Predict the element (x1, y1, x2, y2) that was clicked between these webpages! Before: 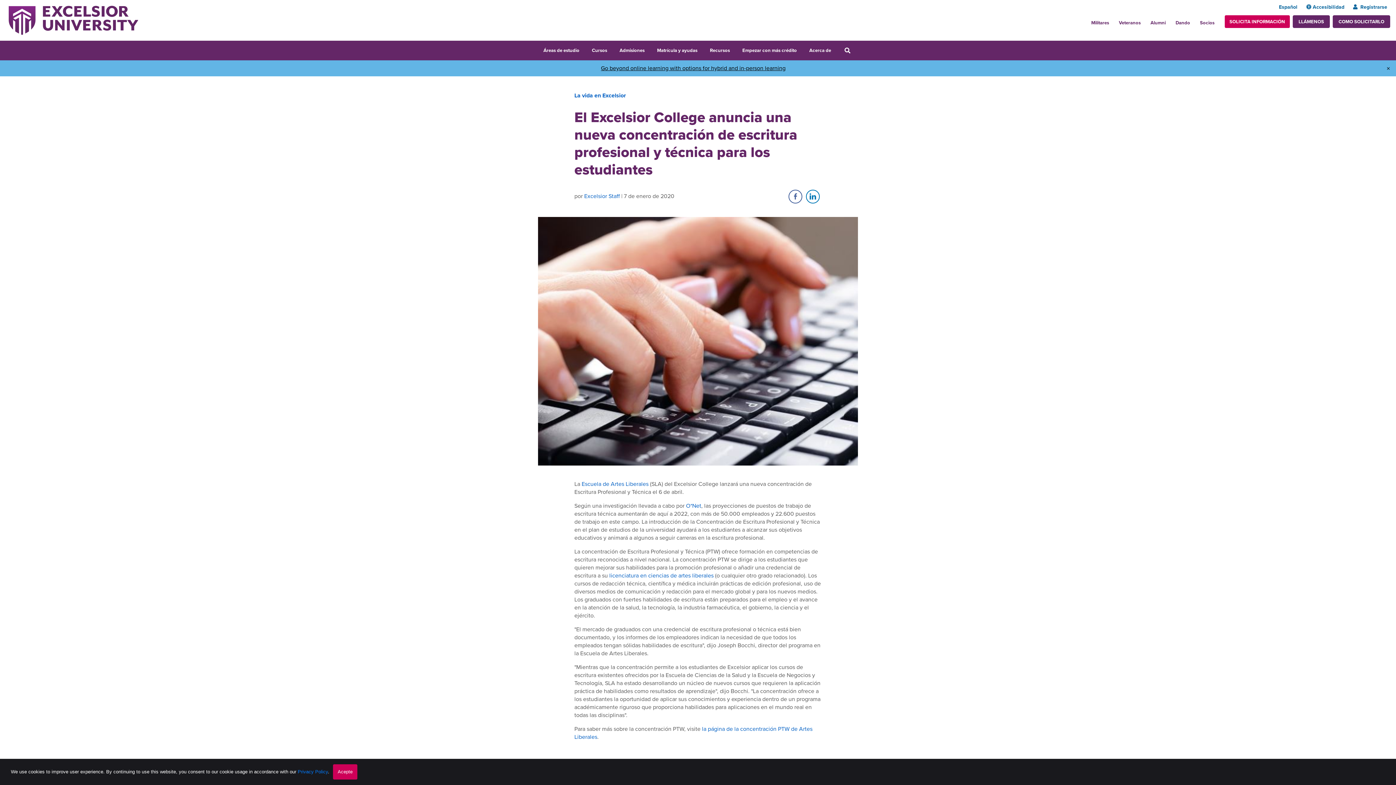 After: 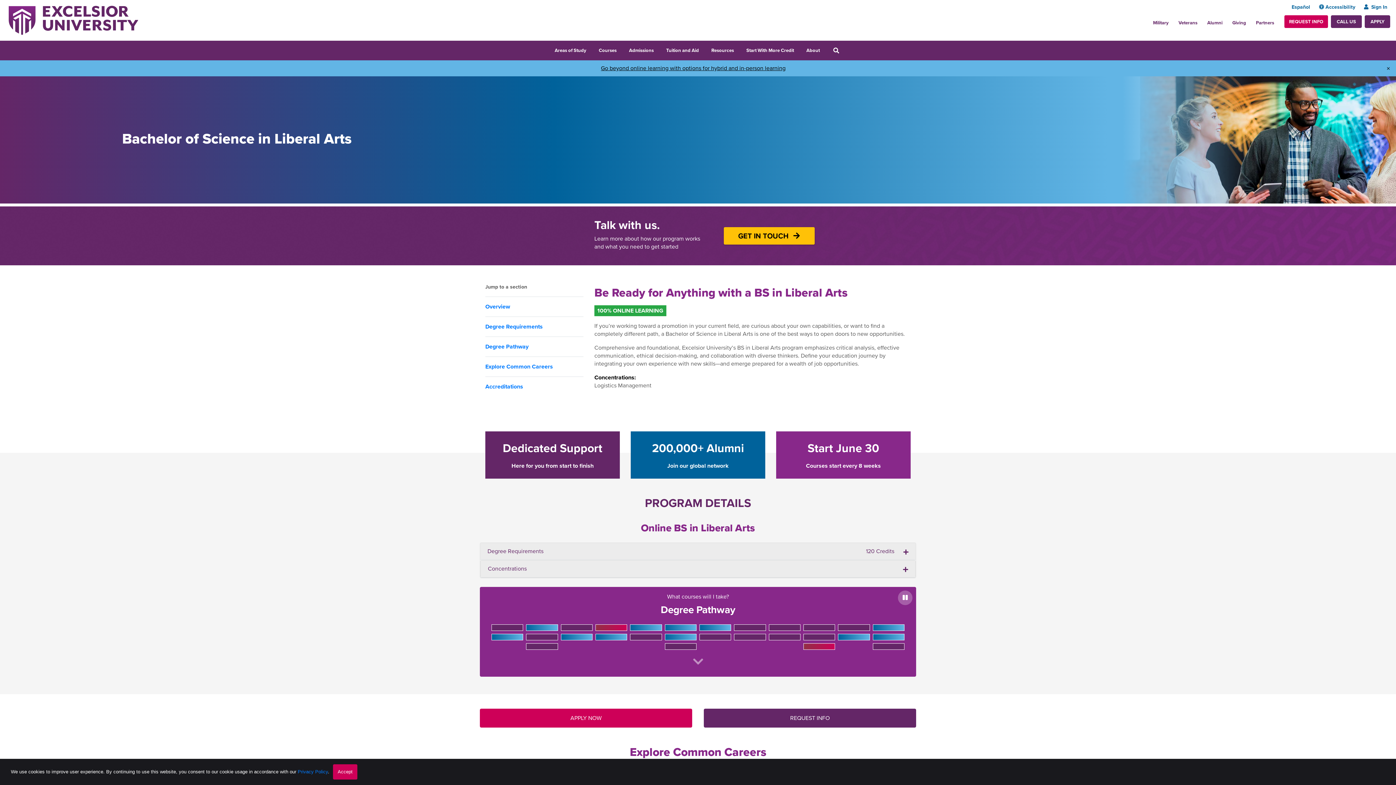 Action: bbox: (609, 571, 715, 580) label: licenciatura en ciencias de artes liberales 